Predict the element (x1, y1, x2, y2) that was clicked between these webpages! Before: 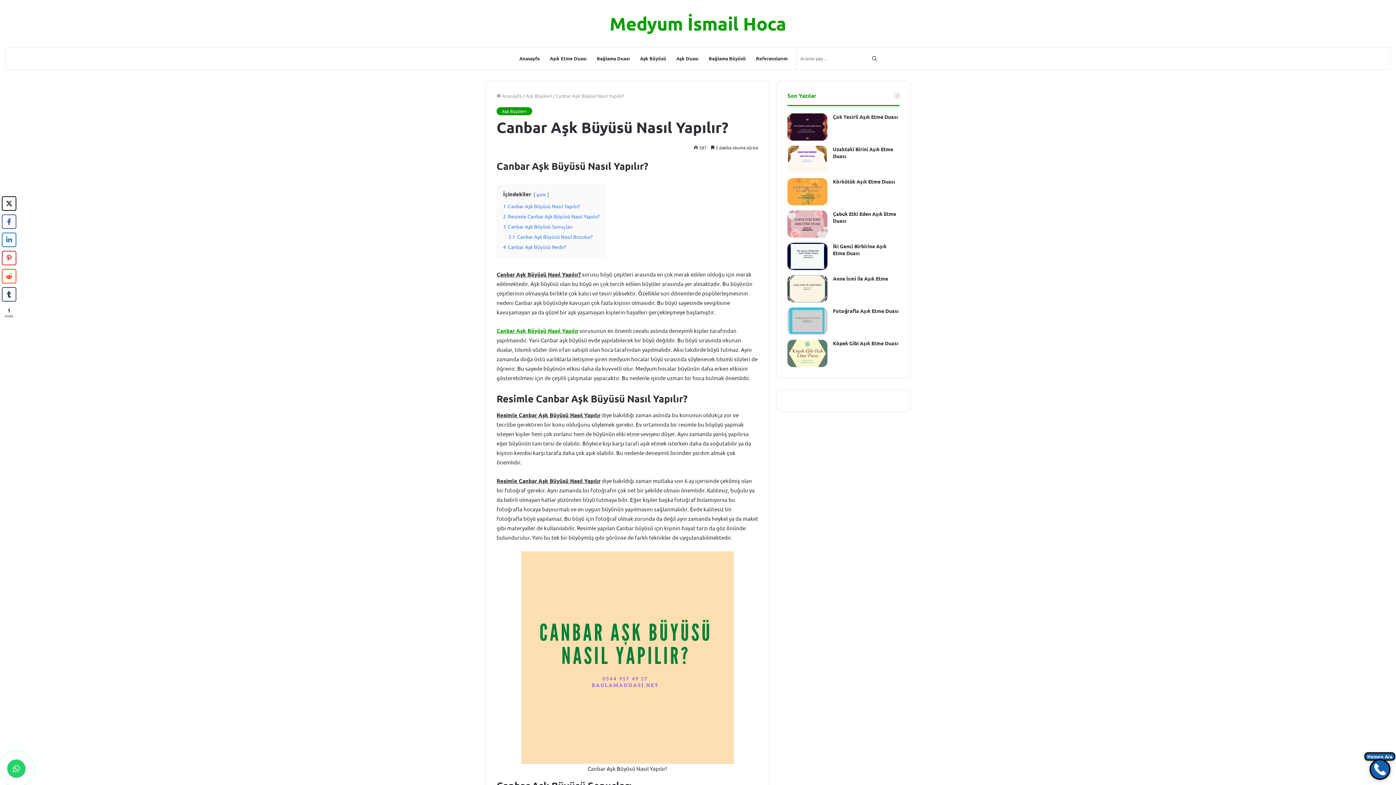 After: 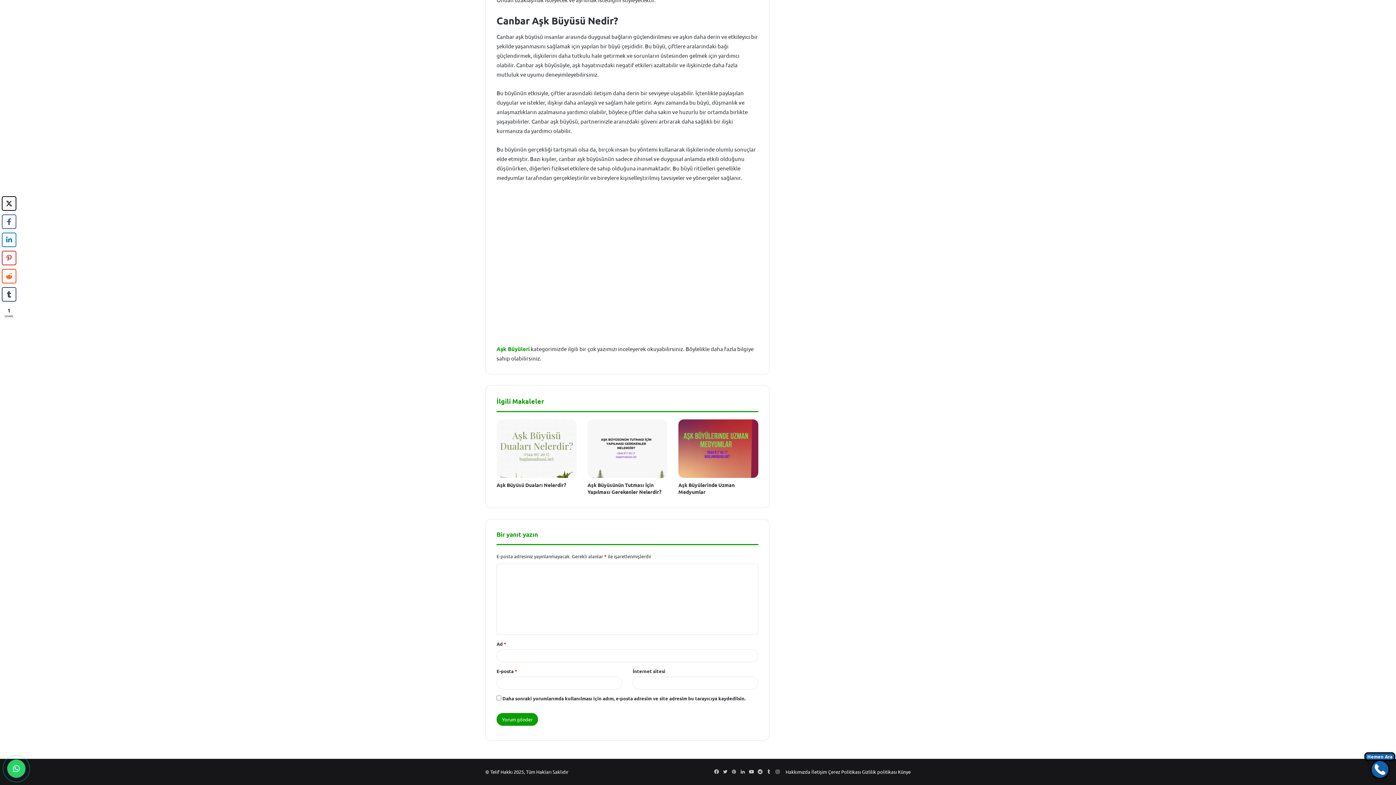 Action: label: 4 Canbar Aşk Büyüsü Nedir? bbox: (503, 243, 566, 250)